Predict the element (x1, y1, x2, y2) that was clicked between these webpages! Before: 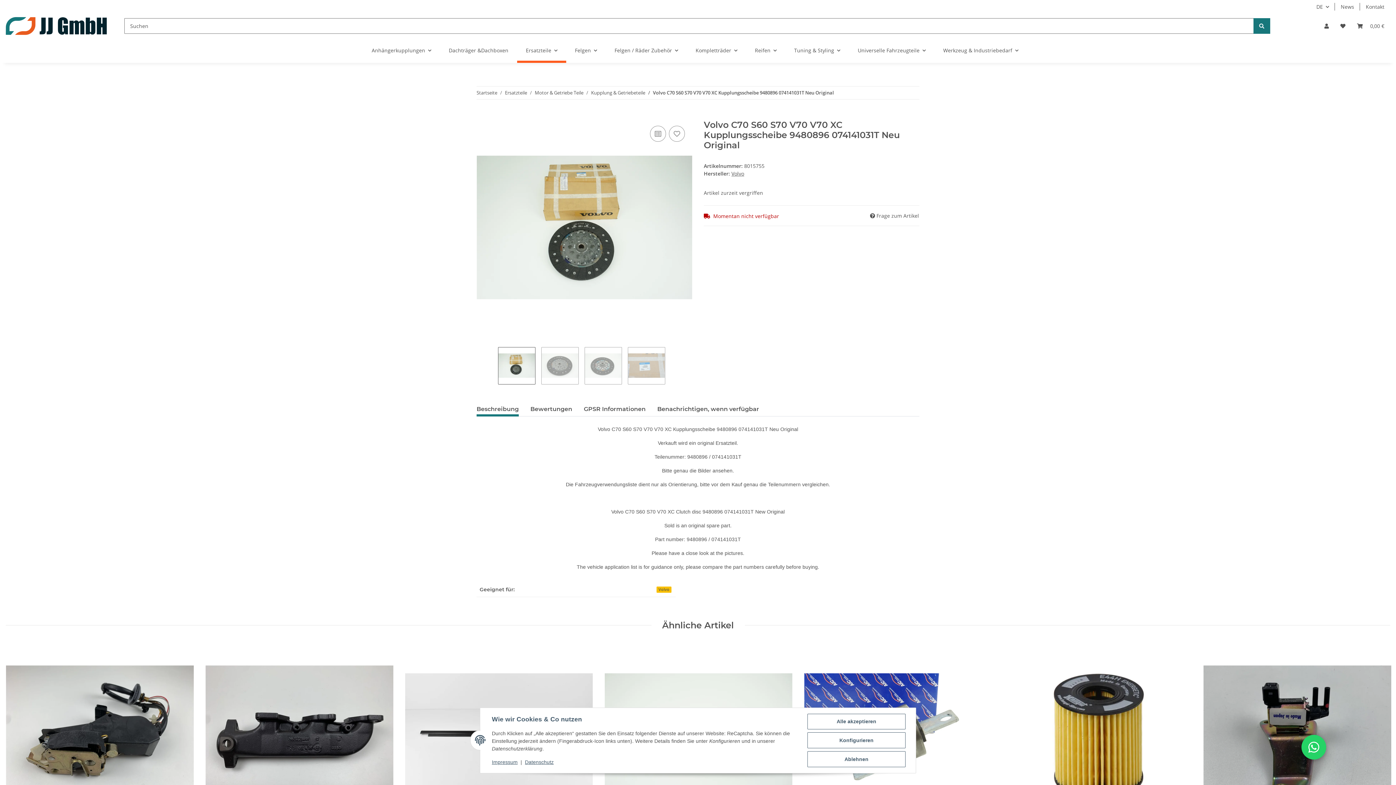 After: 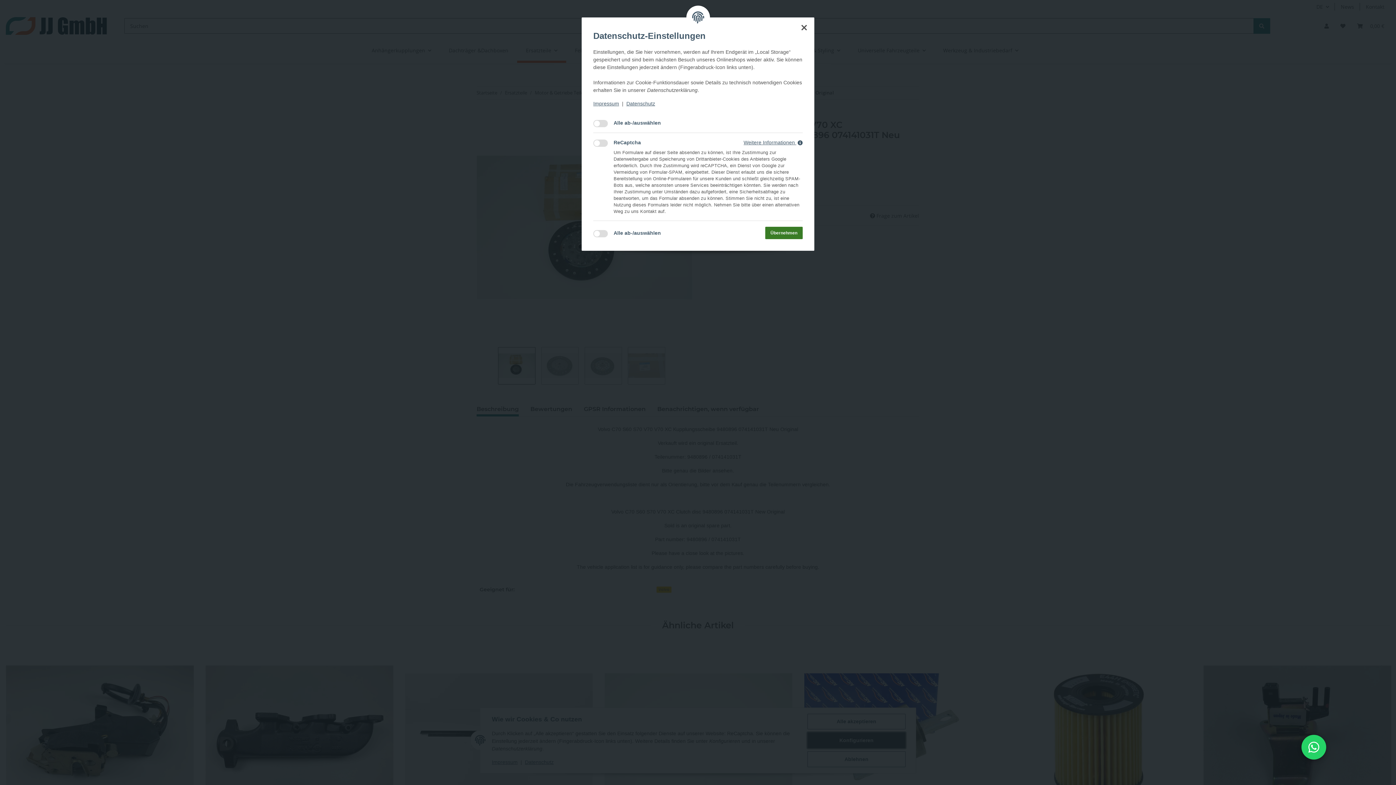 Action: bbox: (807, 732, 905, 748) label: Konfigurieren